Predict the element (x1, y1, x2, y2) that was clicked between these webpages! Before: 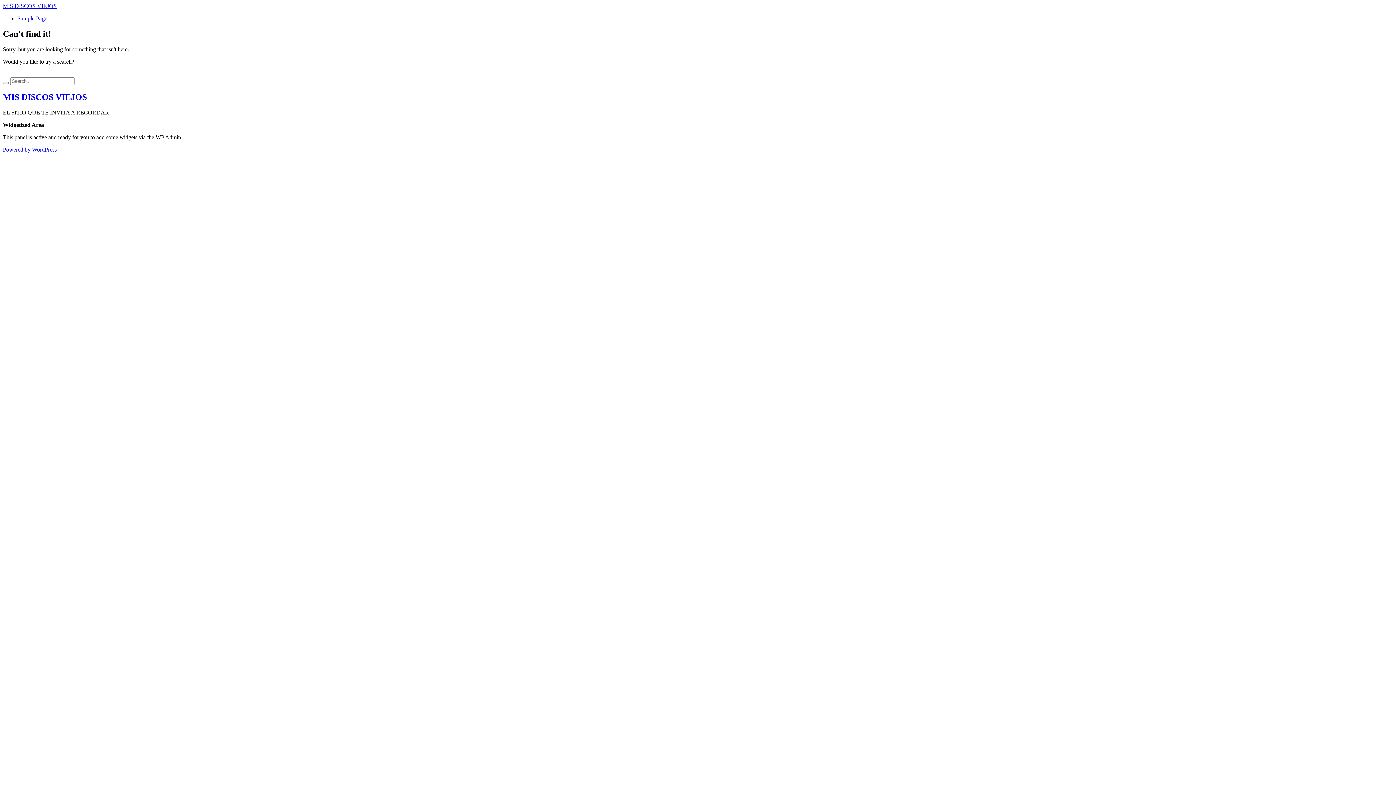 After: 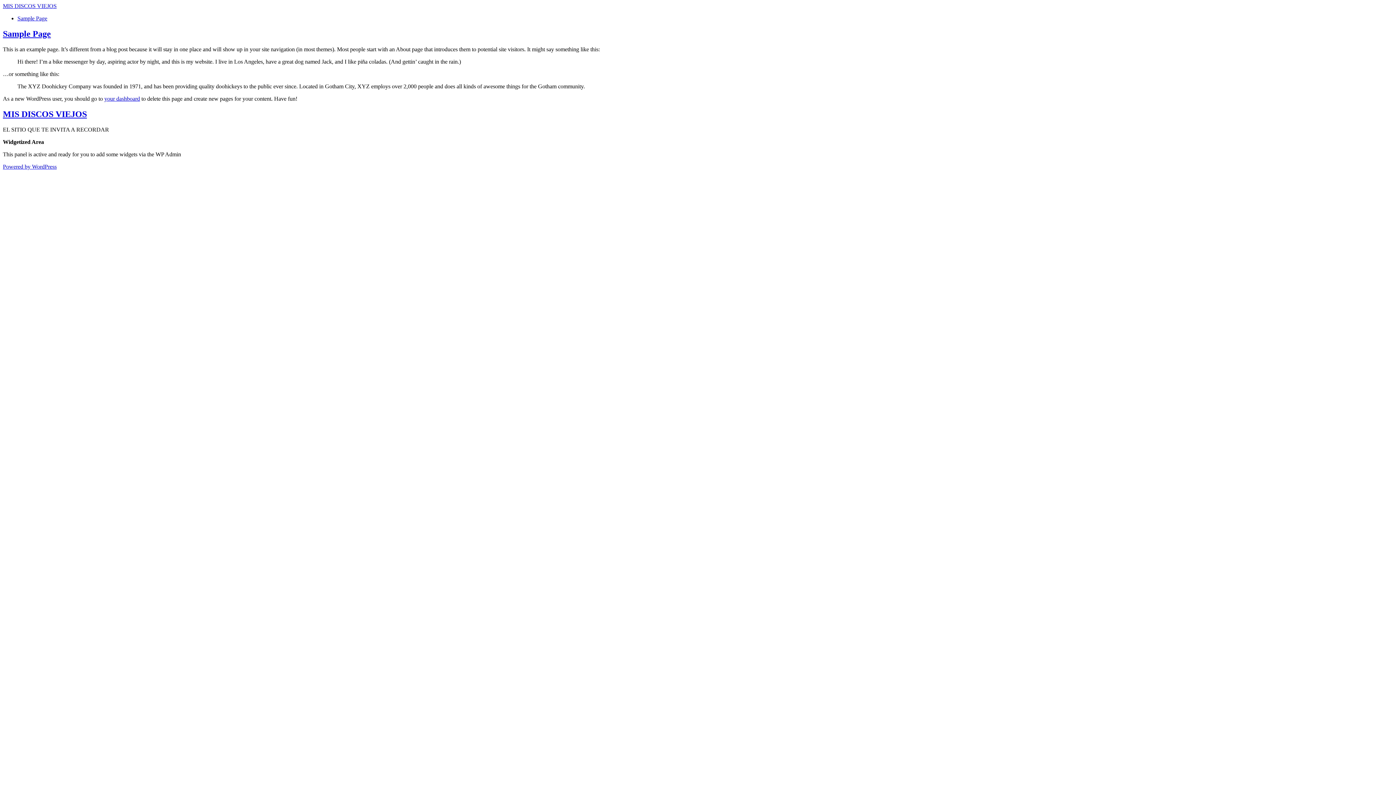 Action: bbox: (17, 15, 47, 21) label: Sample Page